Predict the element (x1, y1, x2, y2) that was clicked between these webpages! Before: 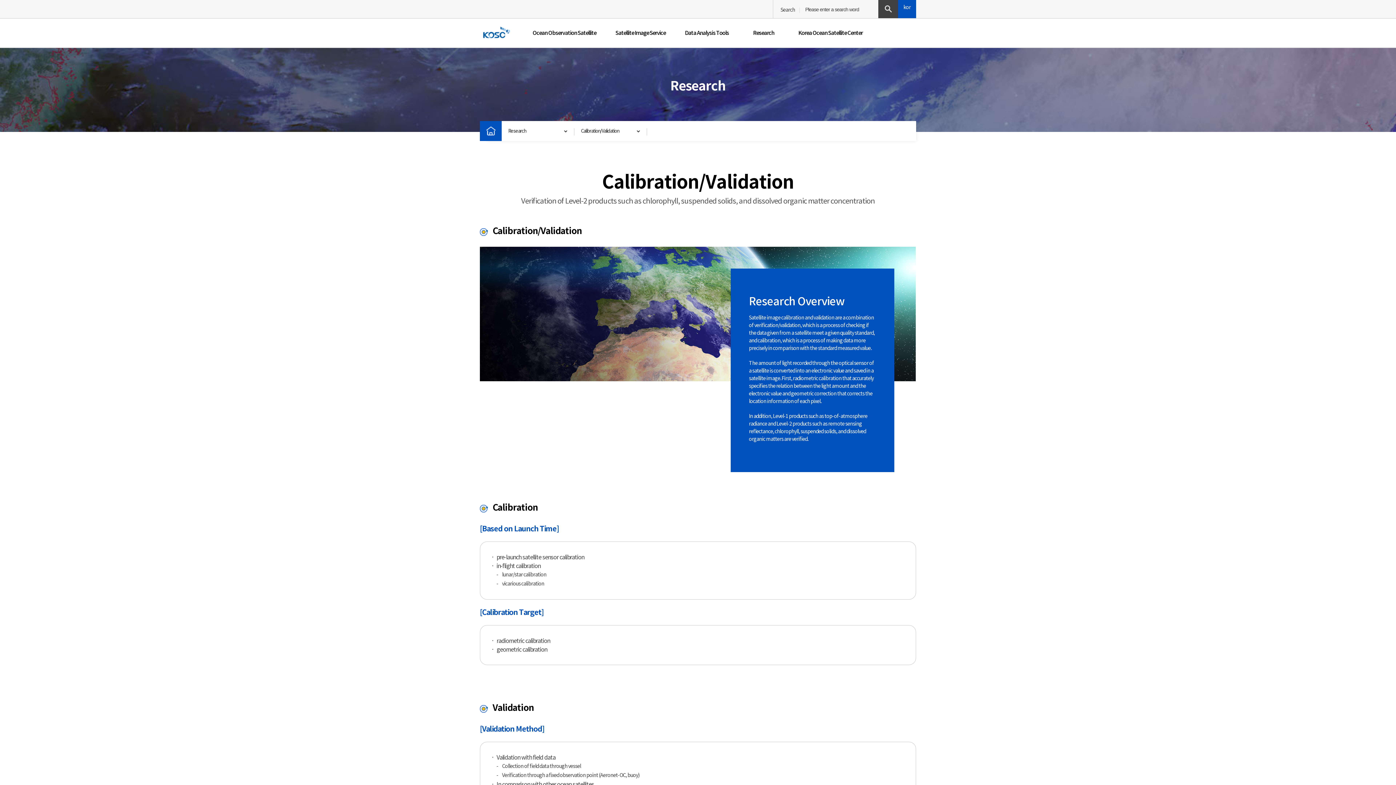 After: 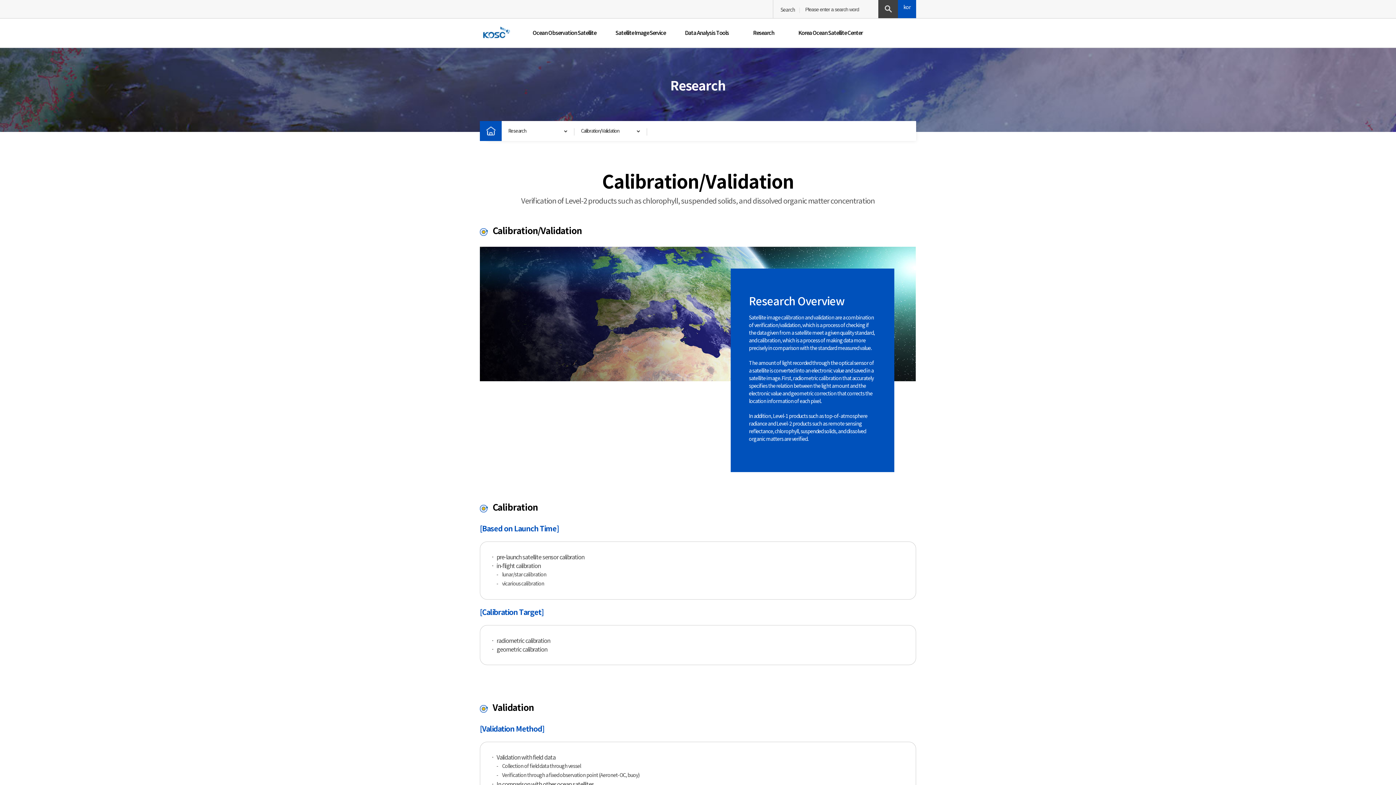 Action: bbox: (903, 4, 910, 10) label: kor